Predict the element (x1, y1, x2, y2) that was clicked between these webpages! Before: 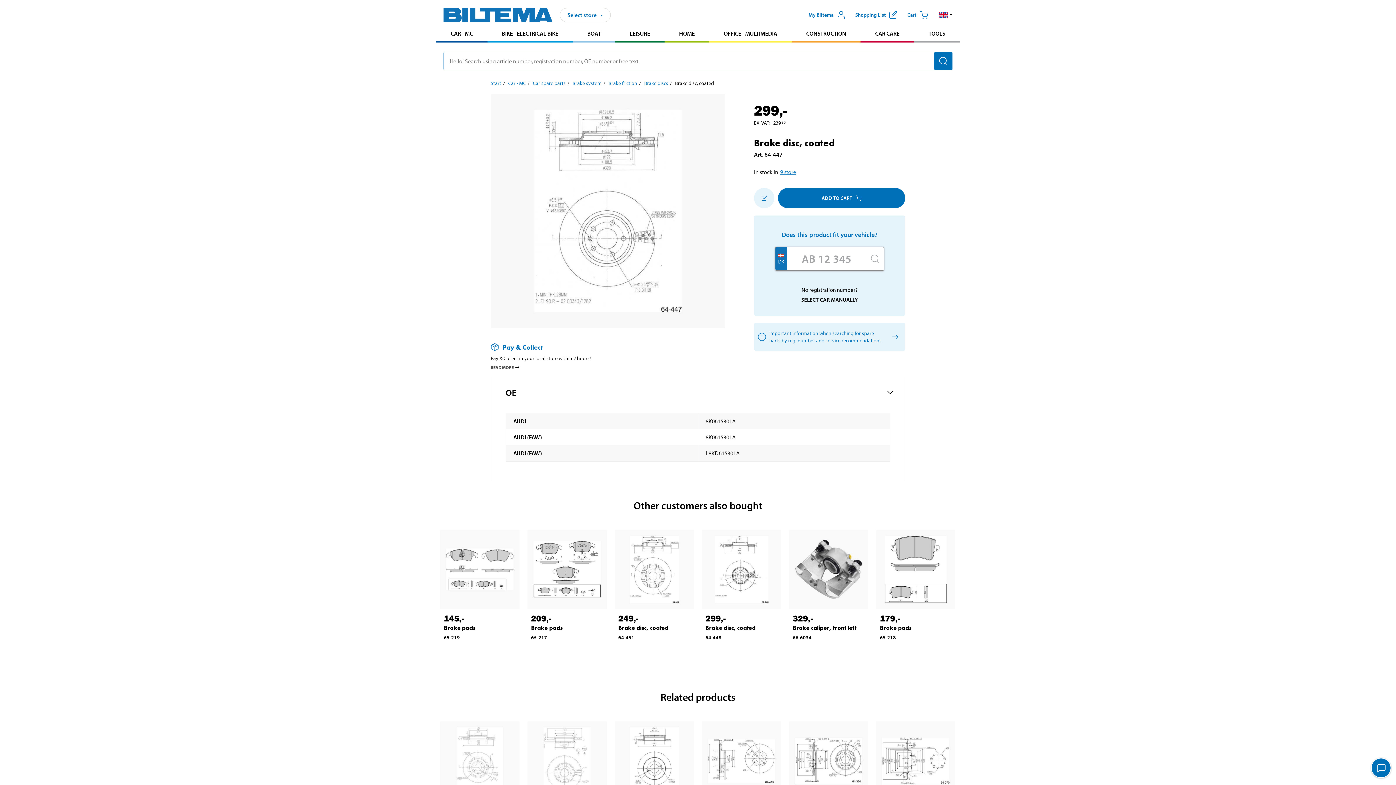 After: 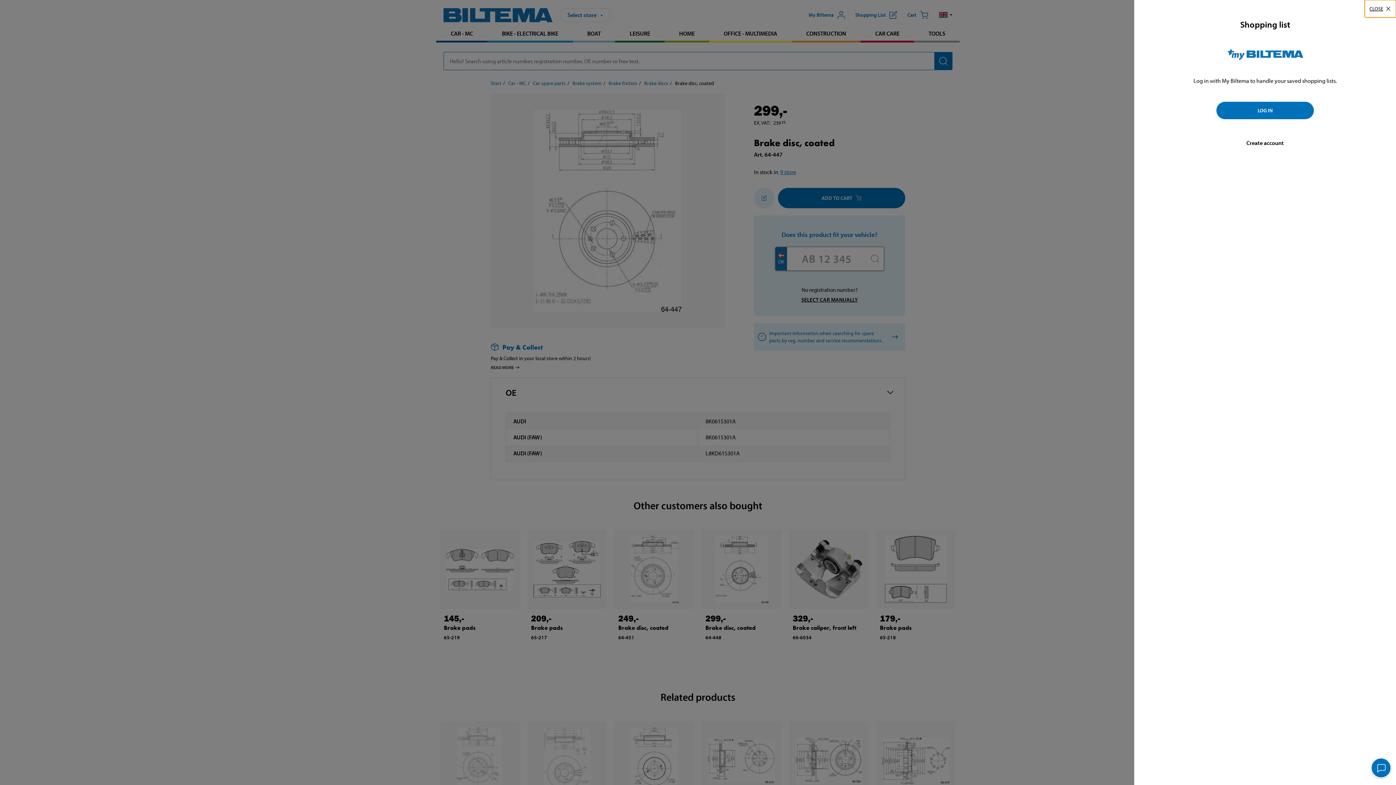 Action: label: Show shopping list bbox: (850, 6, 902, 23)